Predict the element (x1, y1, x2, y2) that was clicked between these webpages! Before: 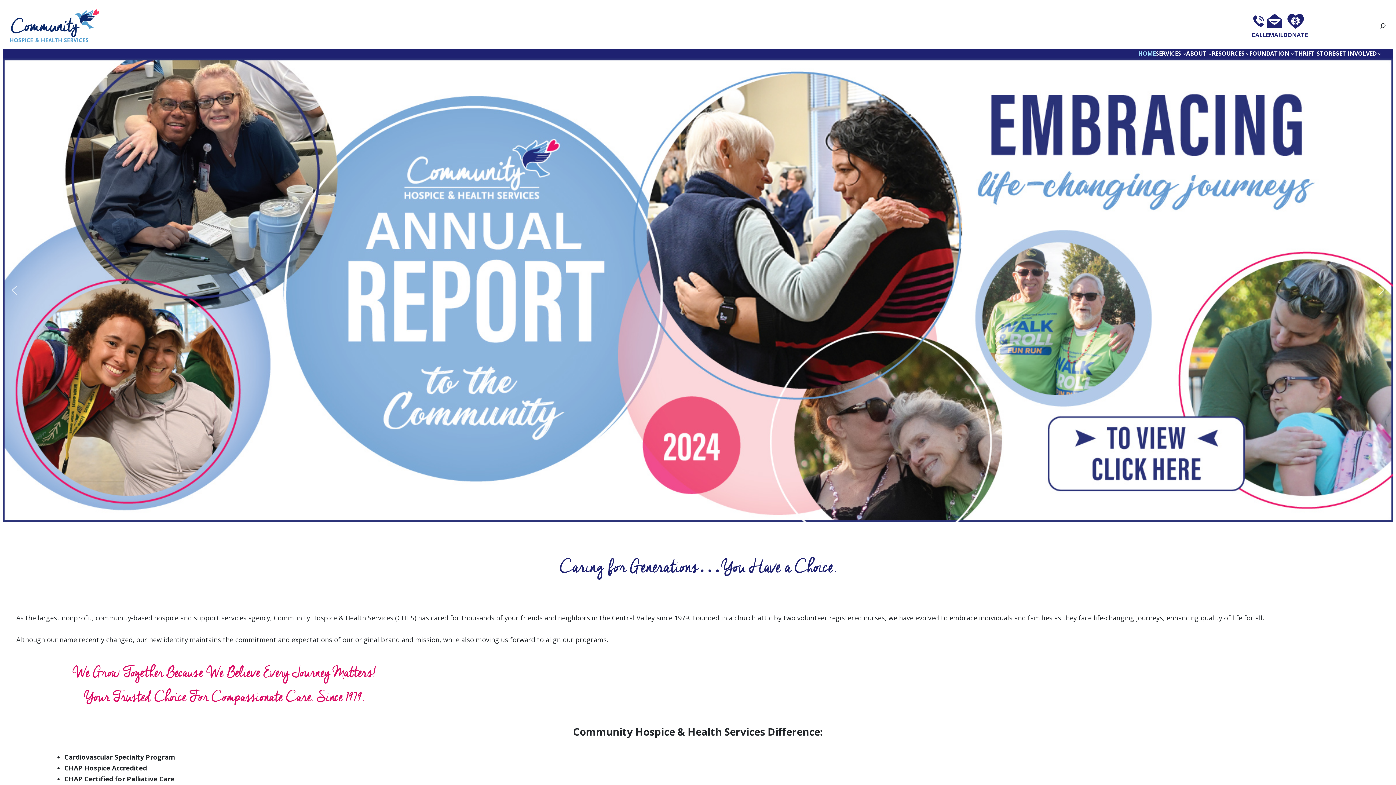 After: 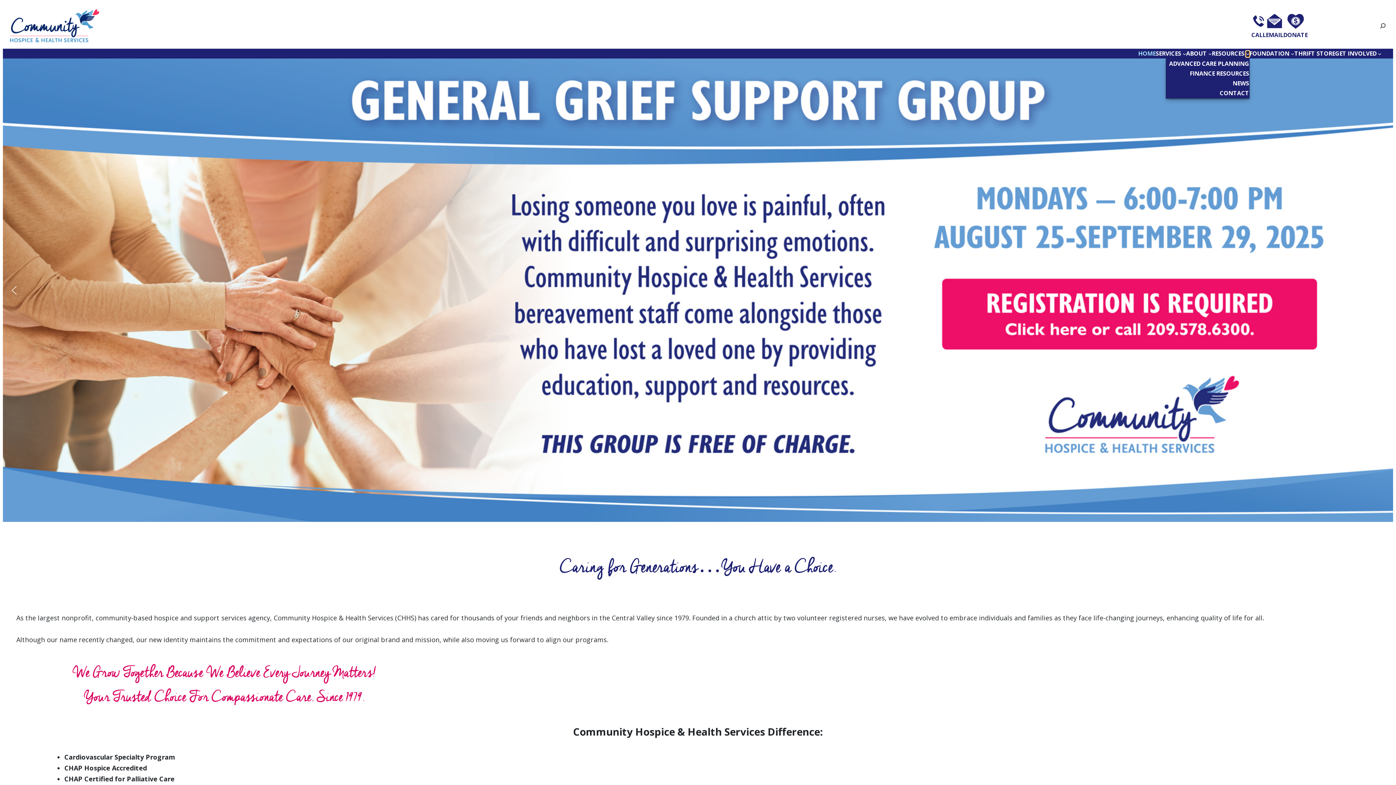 Action: label: Resources submenu bbox: (1246, 52, 1249, 55)